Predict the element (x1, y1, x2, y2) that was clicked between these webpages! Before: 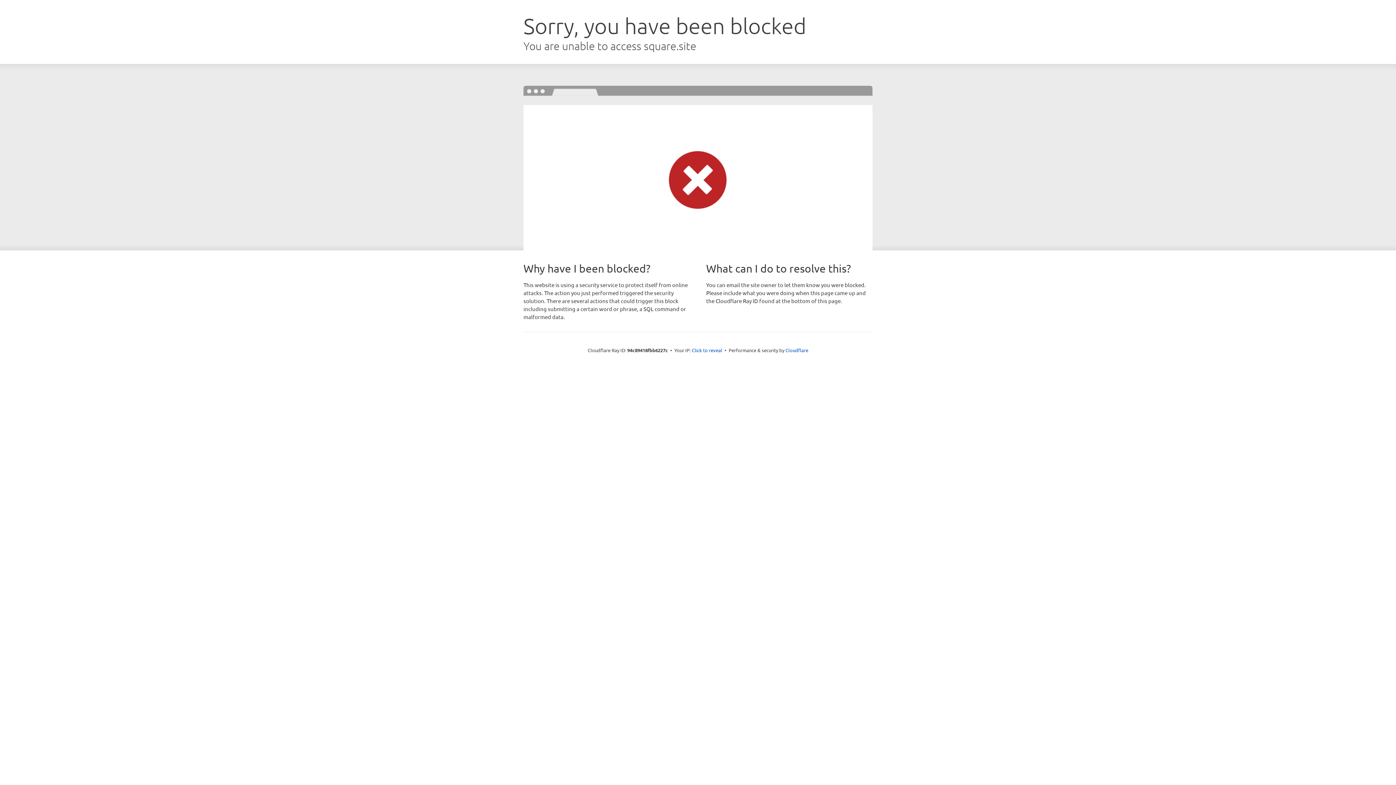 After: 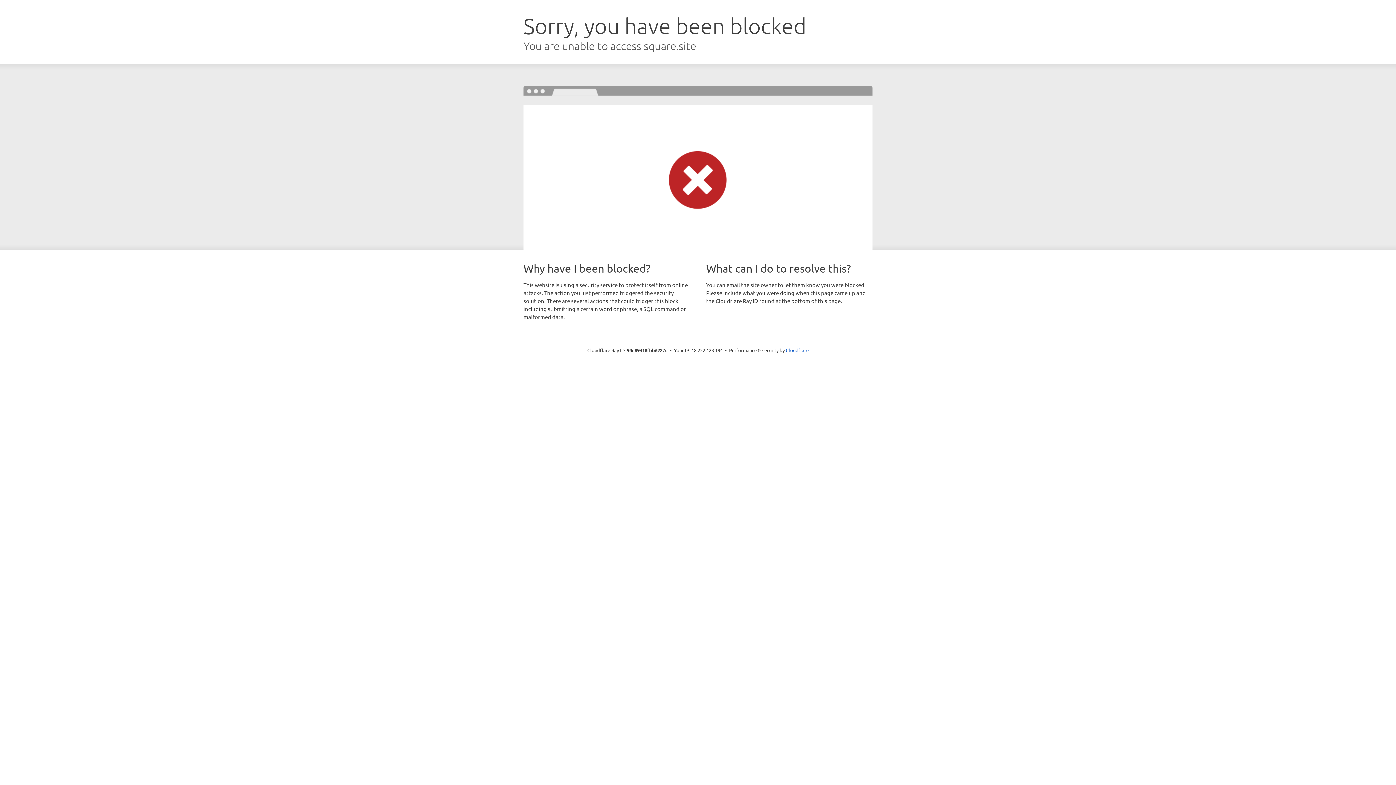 Action: bbox: (692, 346, 722, 353) label: Click to reveal